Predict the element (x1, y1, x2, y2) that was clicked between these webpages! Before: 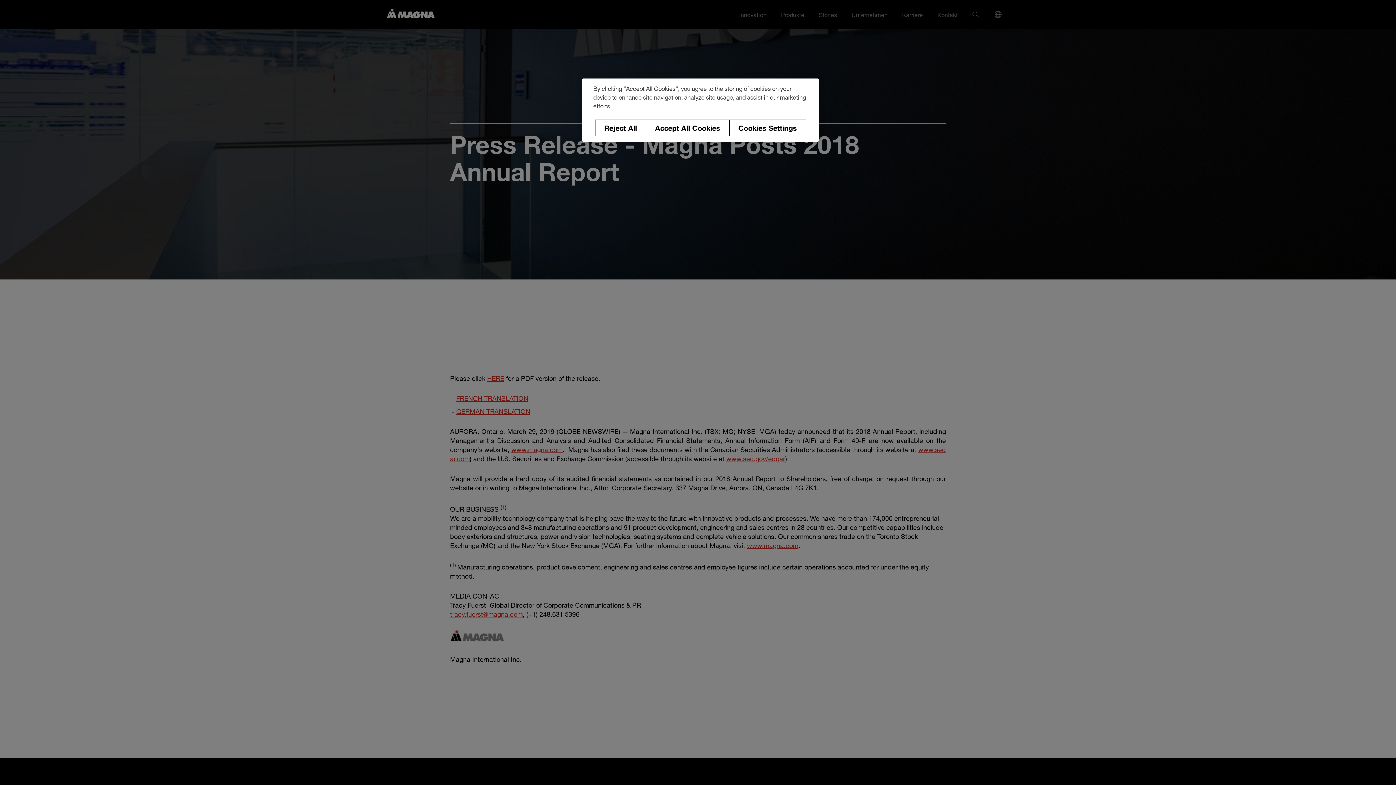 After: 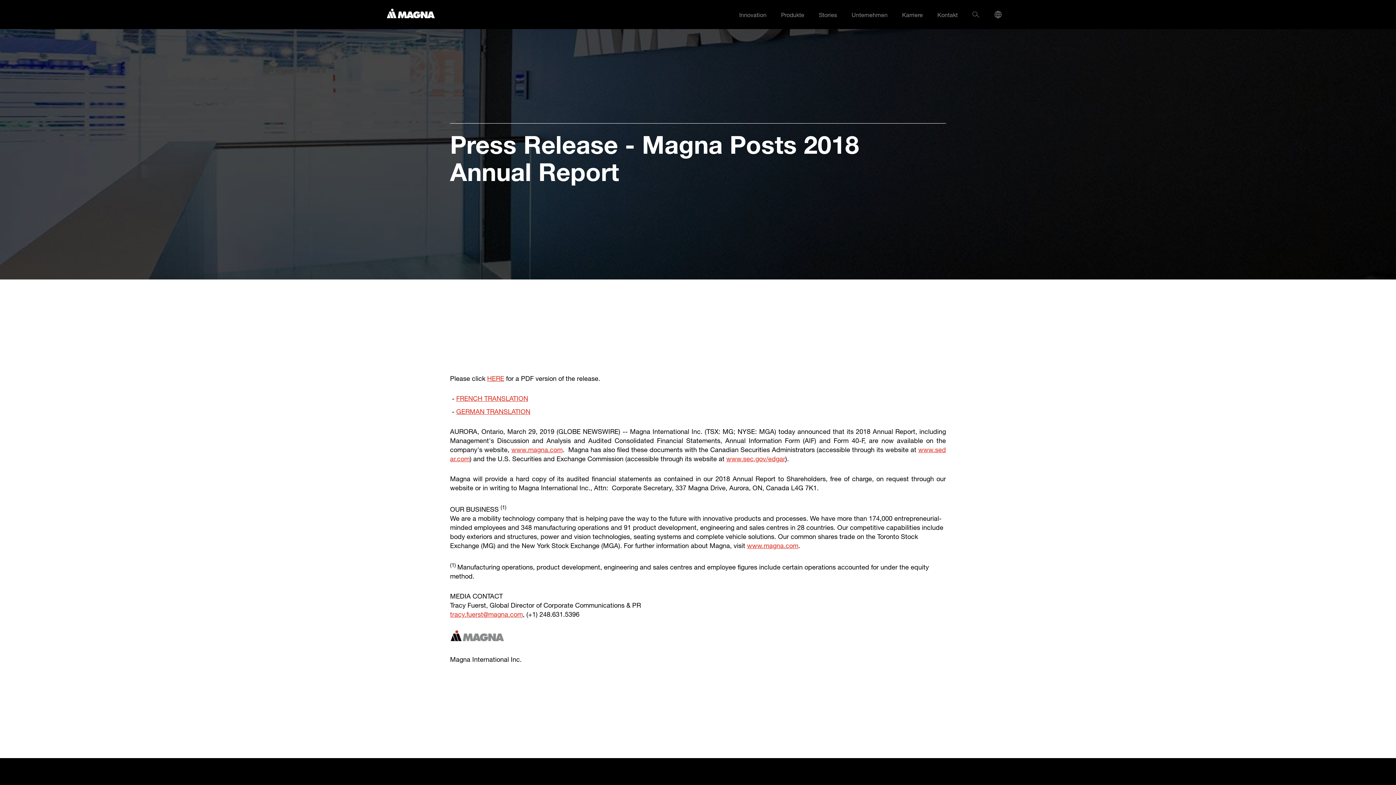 Action: bbox: (646, 119, 729, 136) label: Accept All Cookies